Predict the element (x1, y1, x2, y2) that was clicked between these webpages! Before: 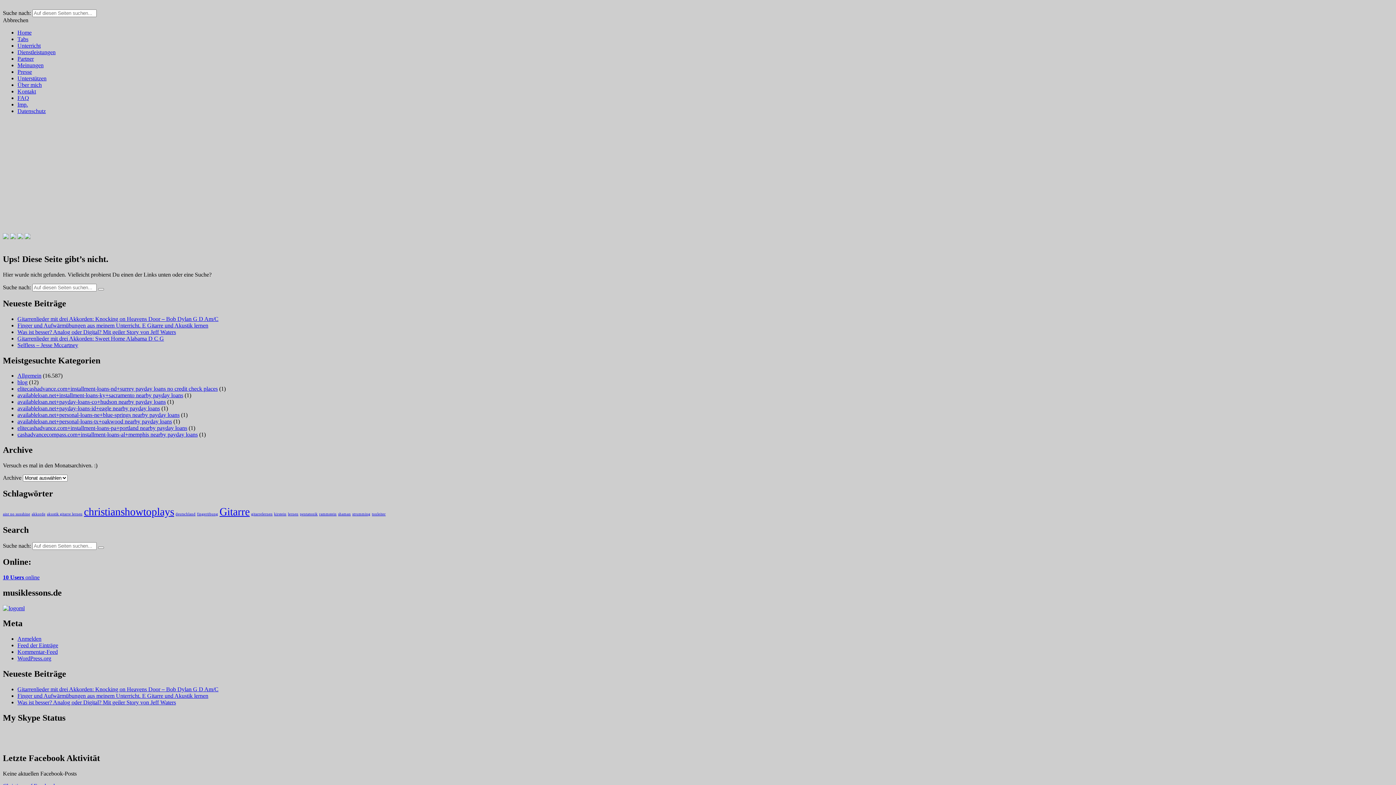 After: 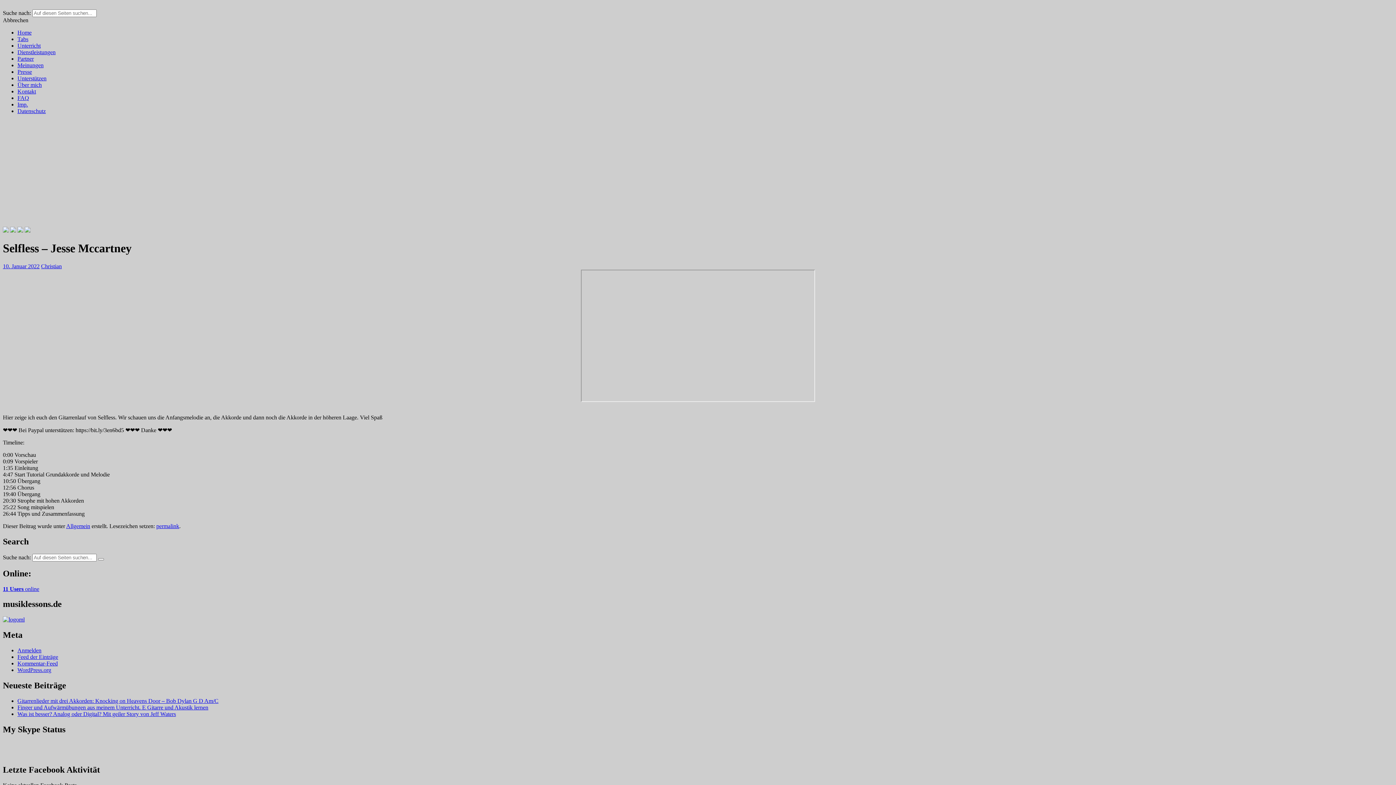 Action: bbox: (17, 342, 78, 348) label: Selfless – Jesse Mccartney